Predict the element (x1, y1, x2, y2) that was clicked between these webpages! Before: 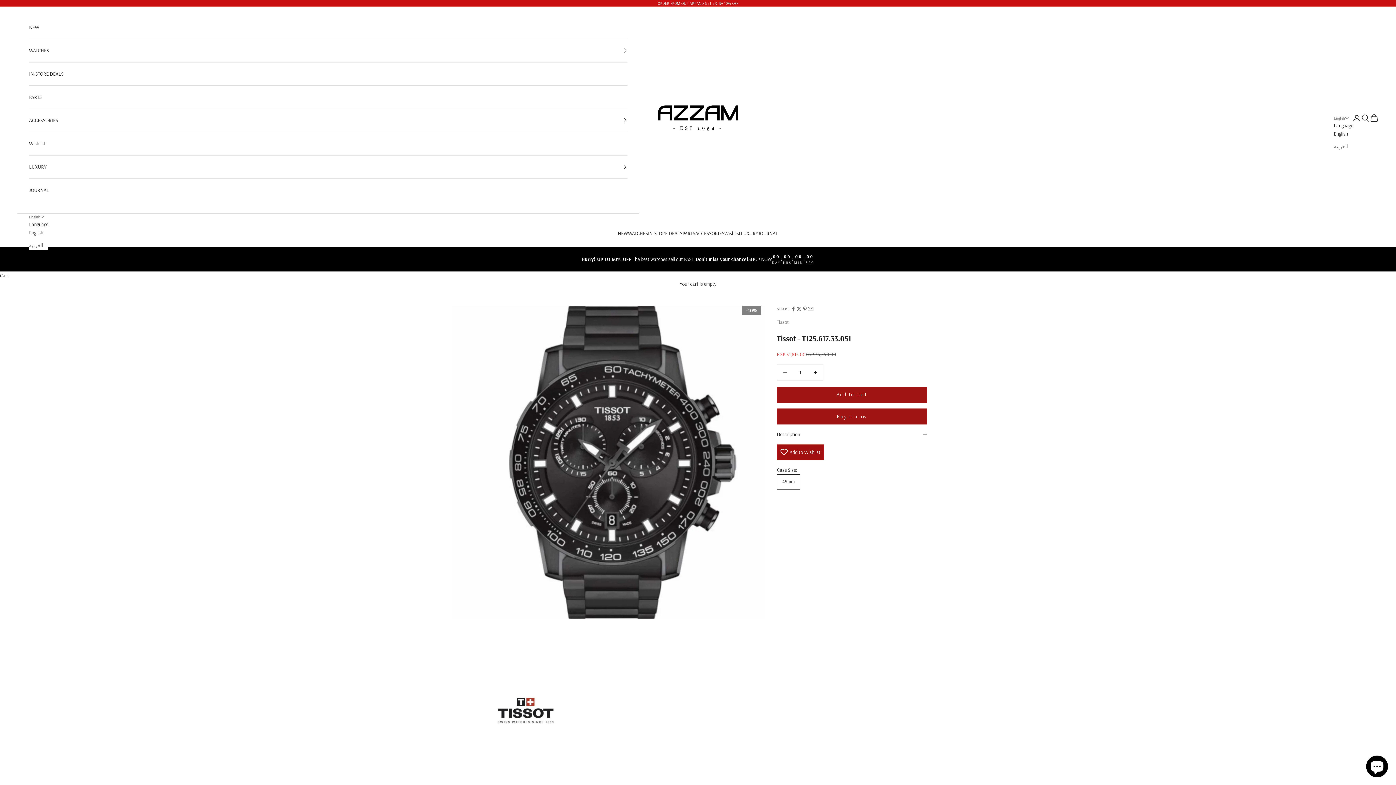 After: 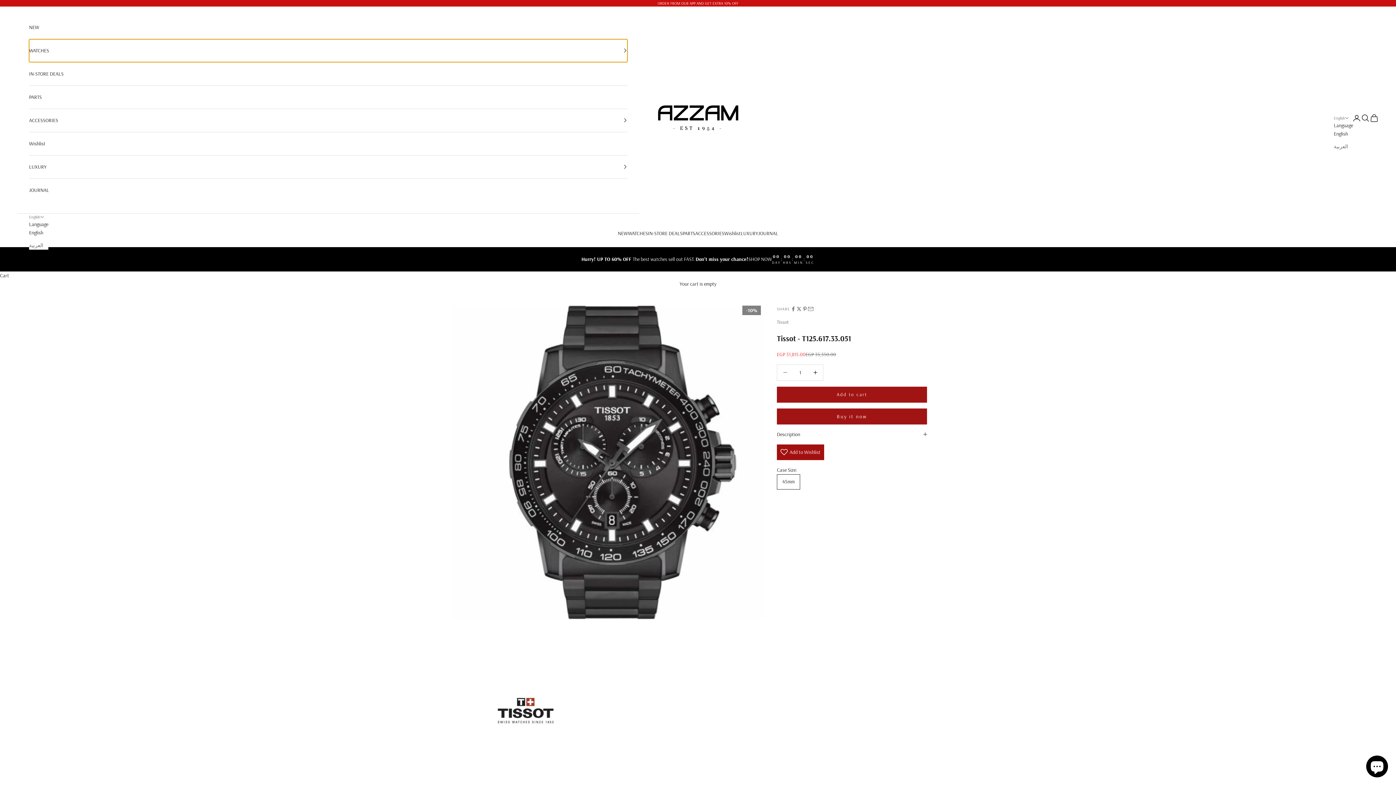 Action: label: WATCHES bbox: (29, 39, 627, 62)